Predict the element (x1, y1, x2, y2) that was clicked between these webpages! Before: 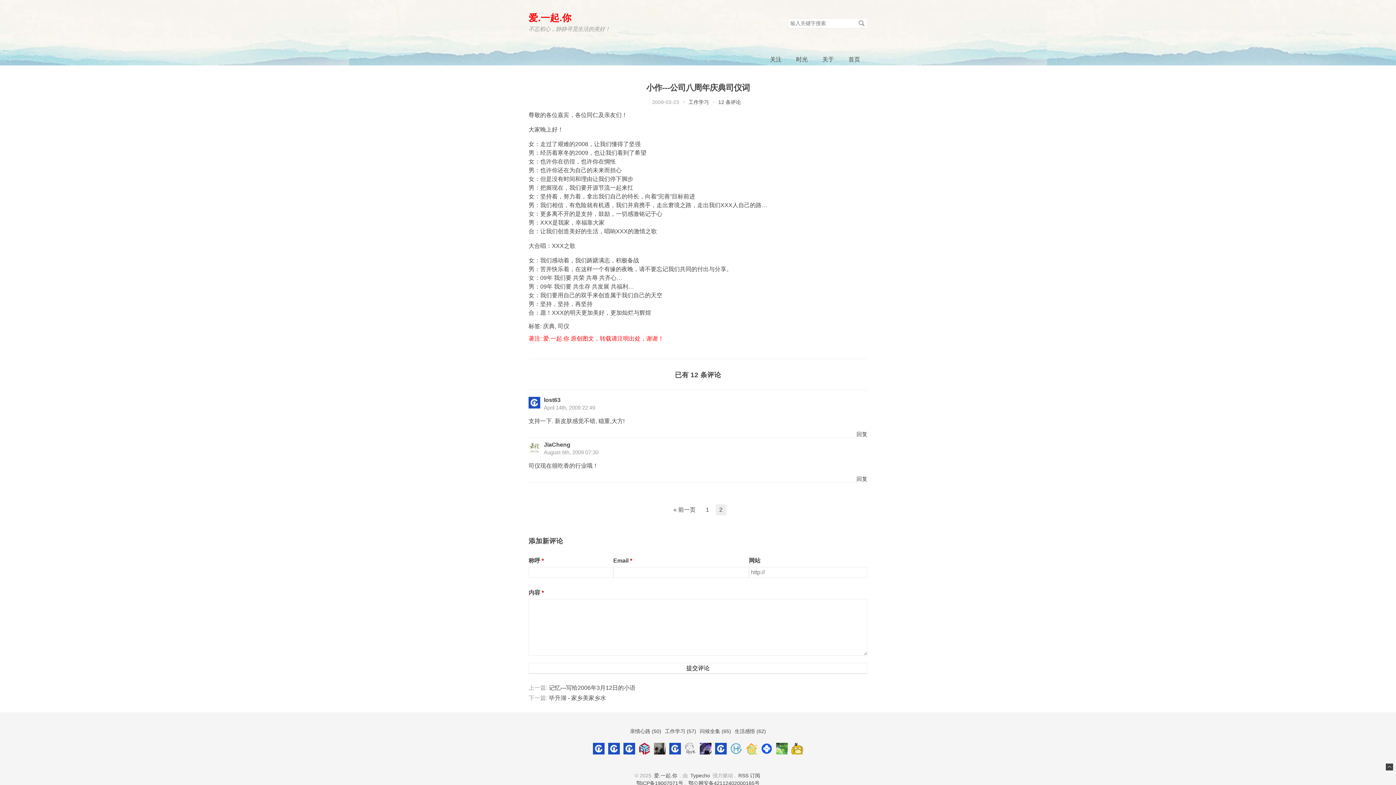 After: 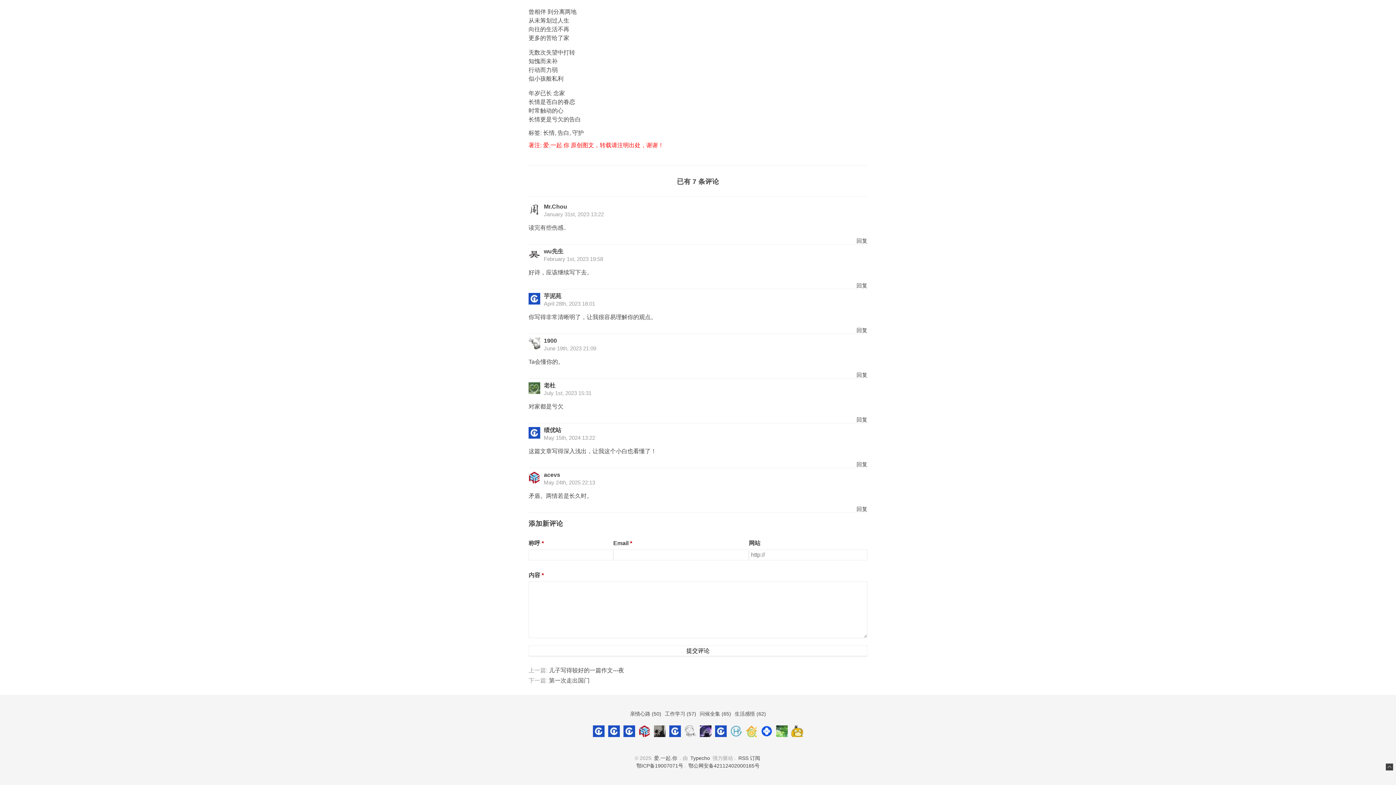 Action: bbox: (714, 750, 728, 755)